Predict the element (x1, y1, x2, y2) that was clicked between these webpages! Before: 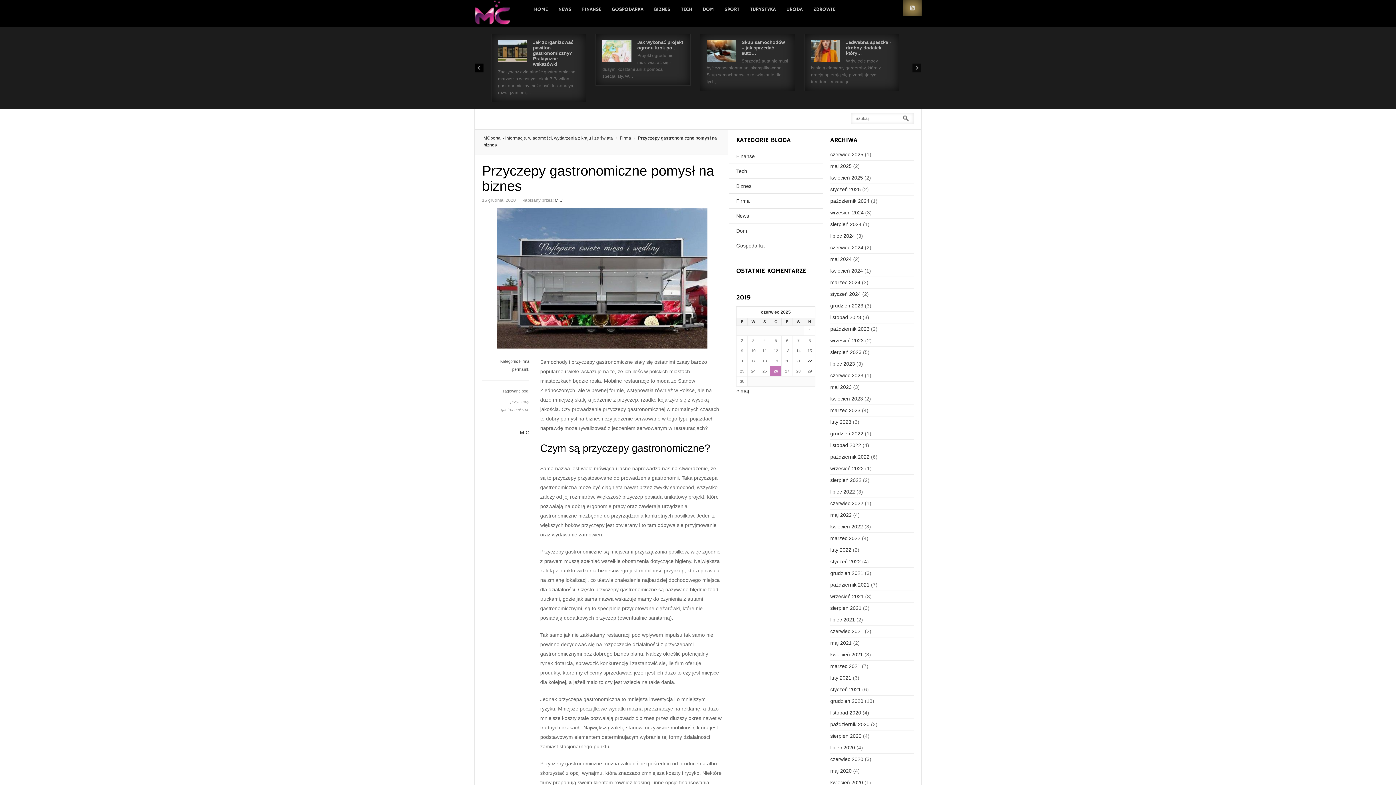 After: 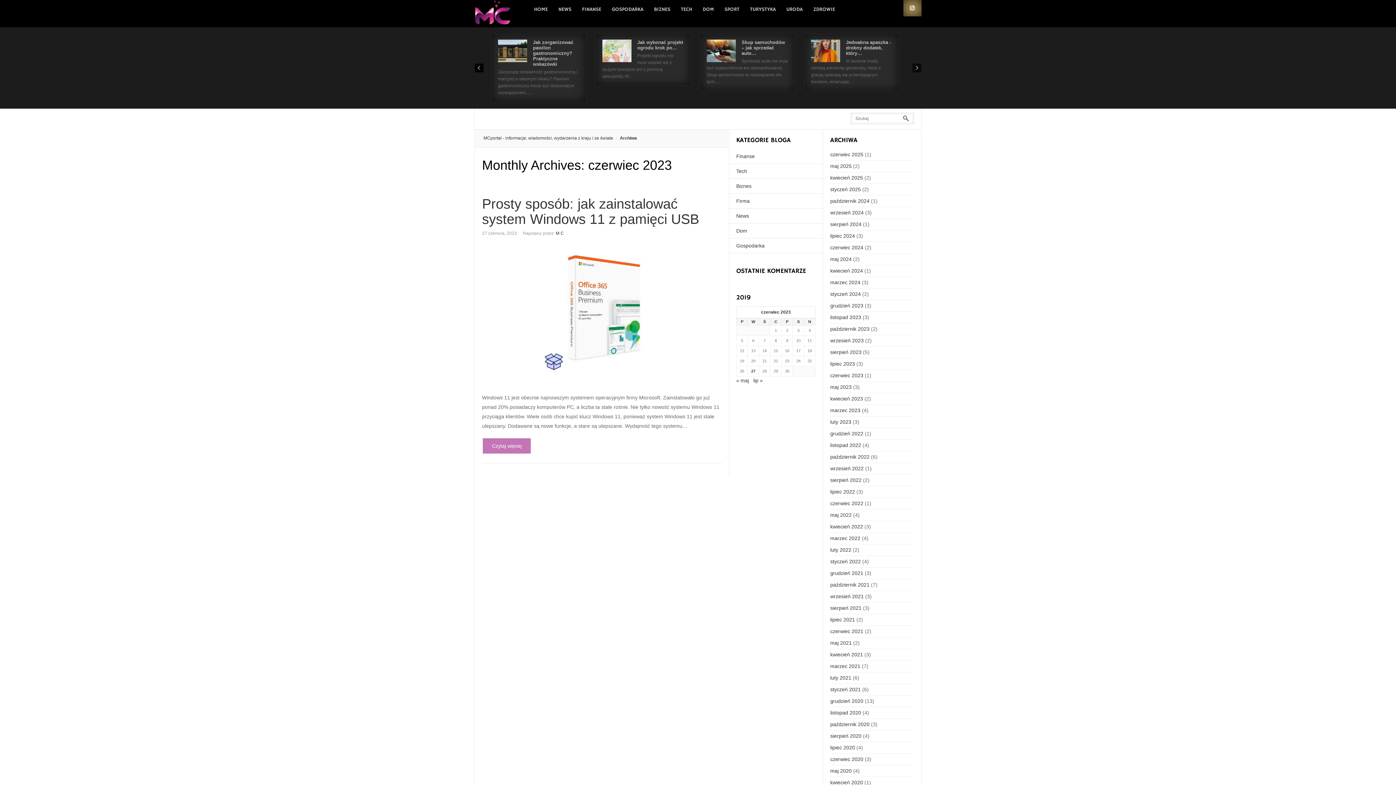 Action: bbox: (830, 372, 863, 378) label: czerwiec 2023